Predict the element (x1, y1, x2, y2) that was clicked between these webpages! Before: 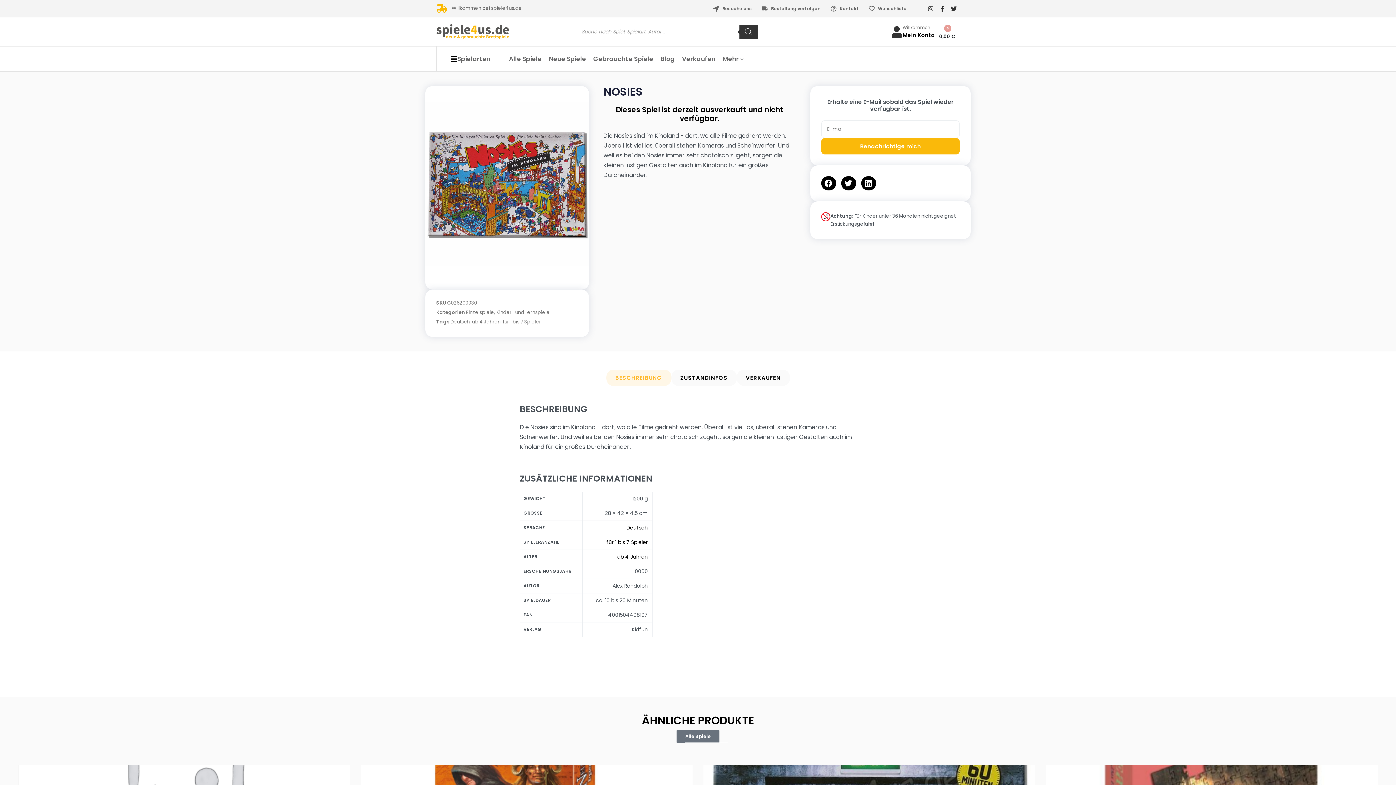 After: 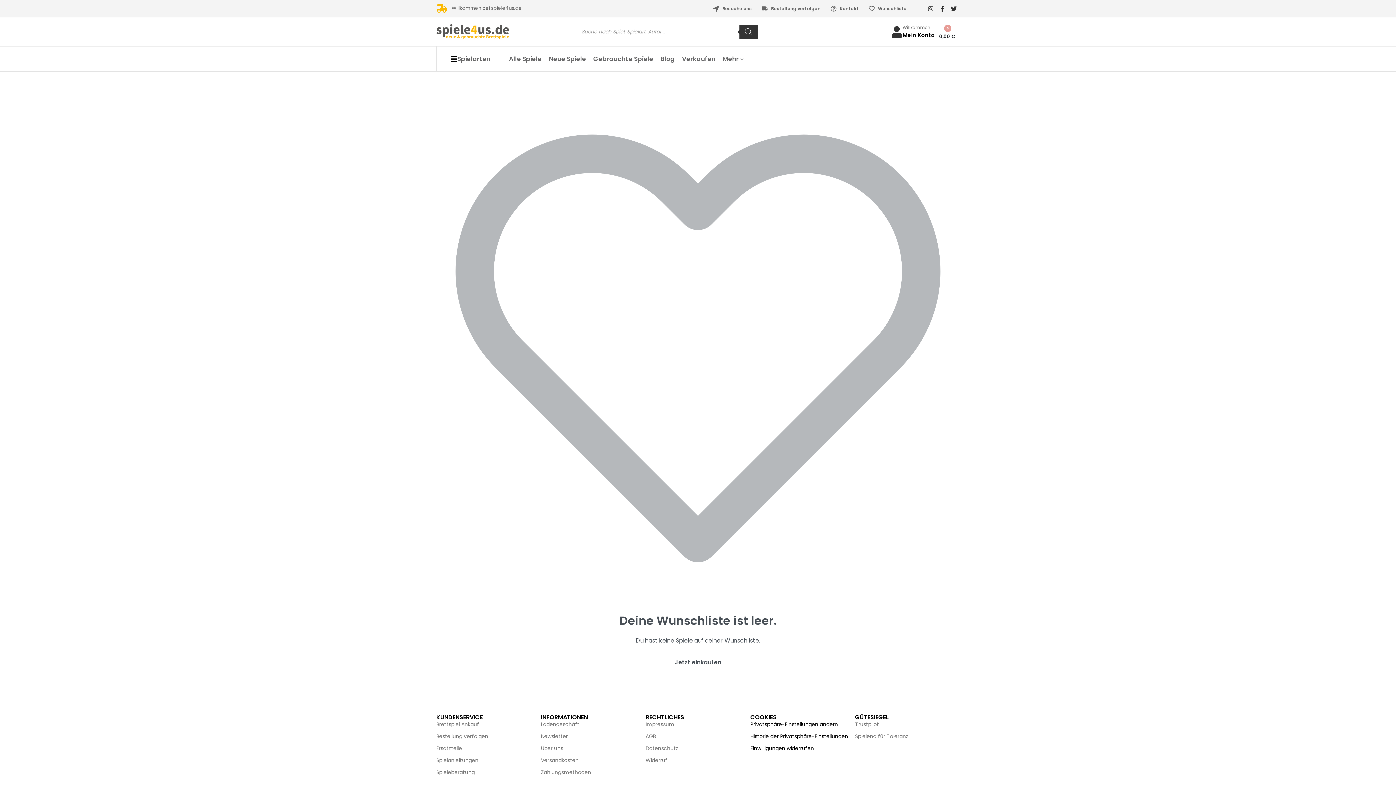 Action: bbox: (869, 5, 906, 12) label: Wunschliste